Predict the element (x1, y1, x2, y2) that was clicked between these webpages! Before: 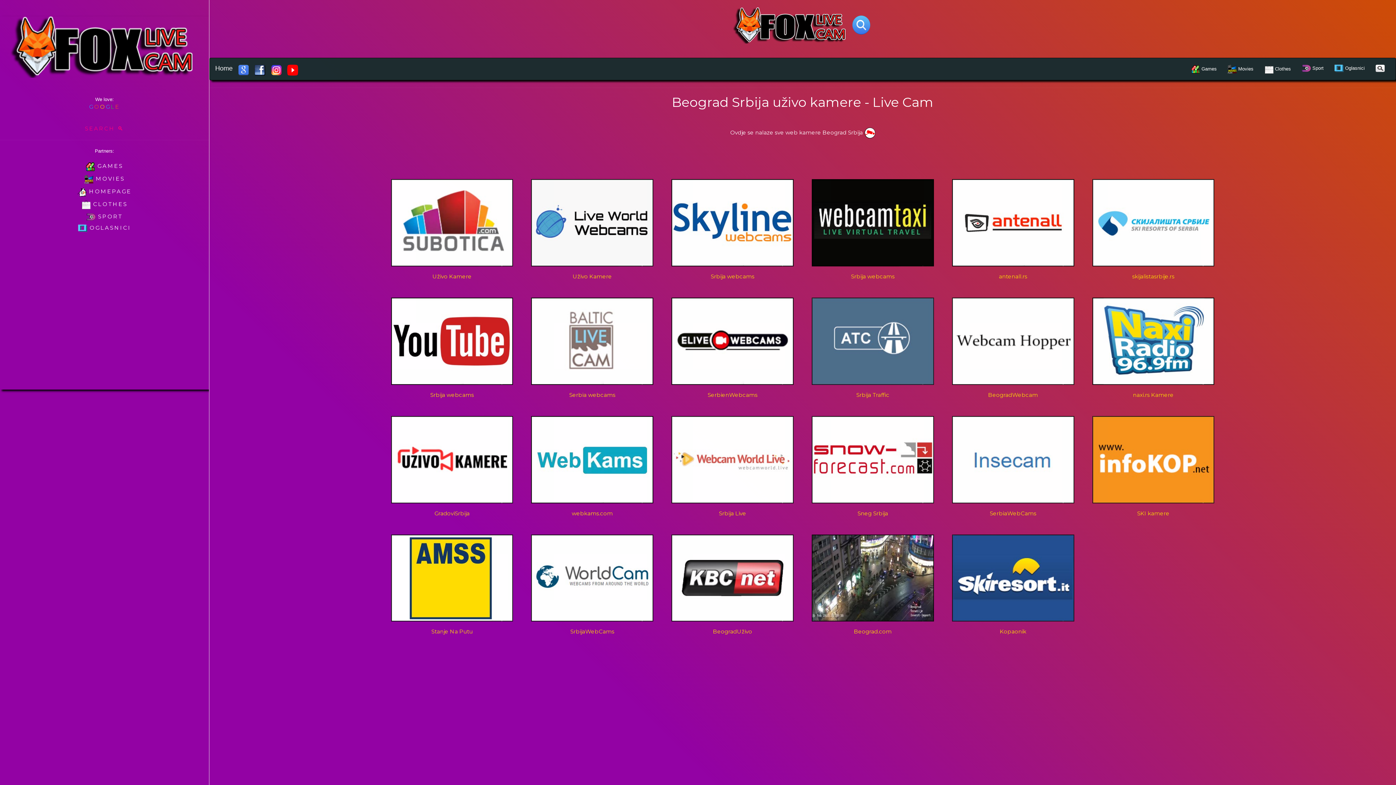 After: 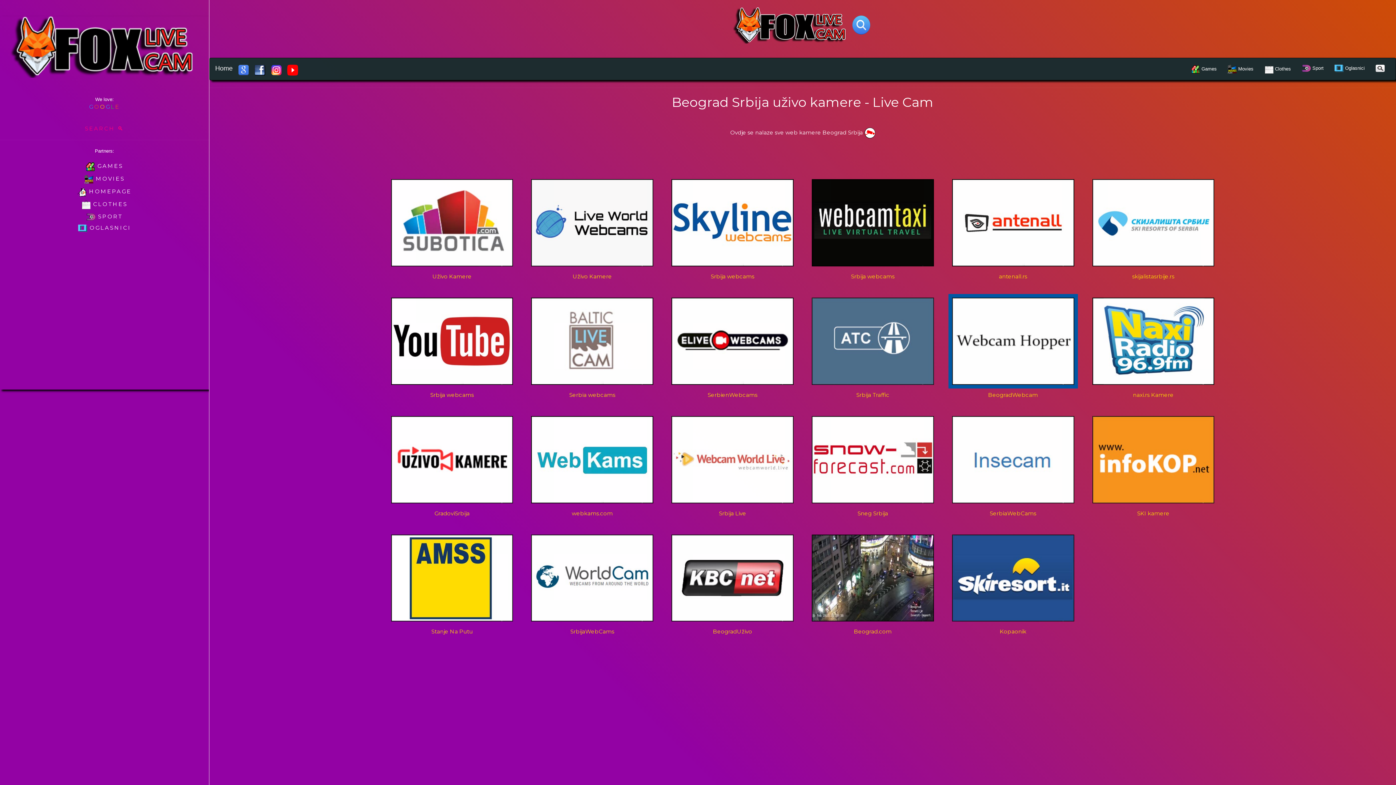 Action: label: BeogradWebcam bbox: (948, 294, 1078, 398)